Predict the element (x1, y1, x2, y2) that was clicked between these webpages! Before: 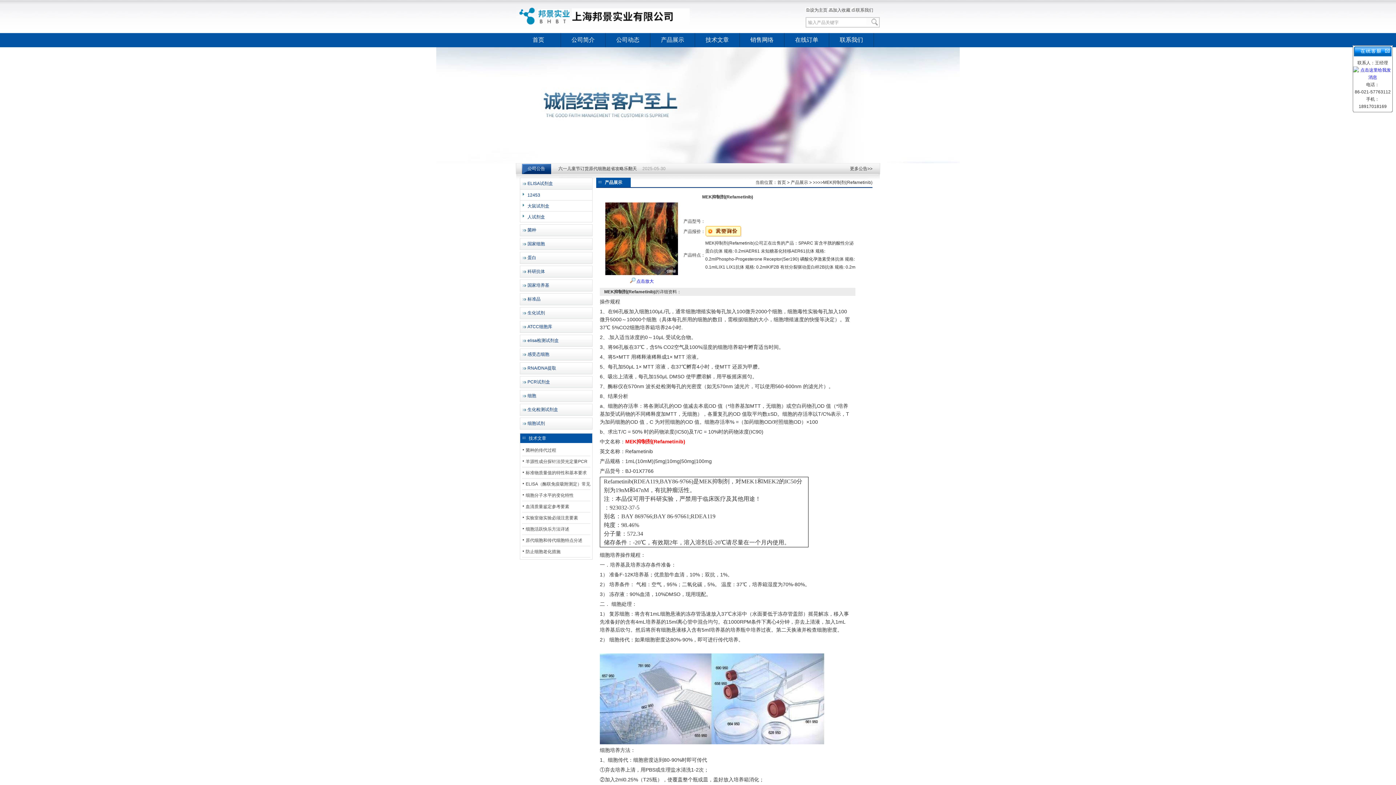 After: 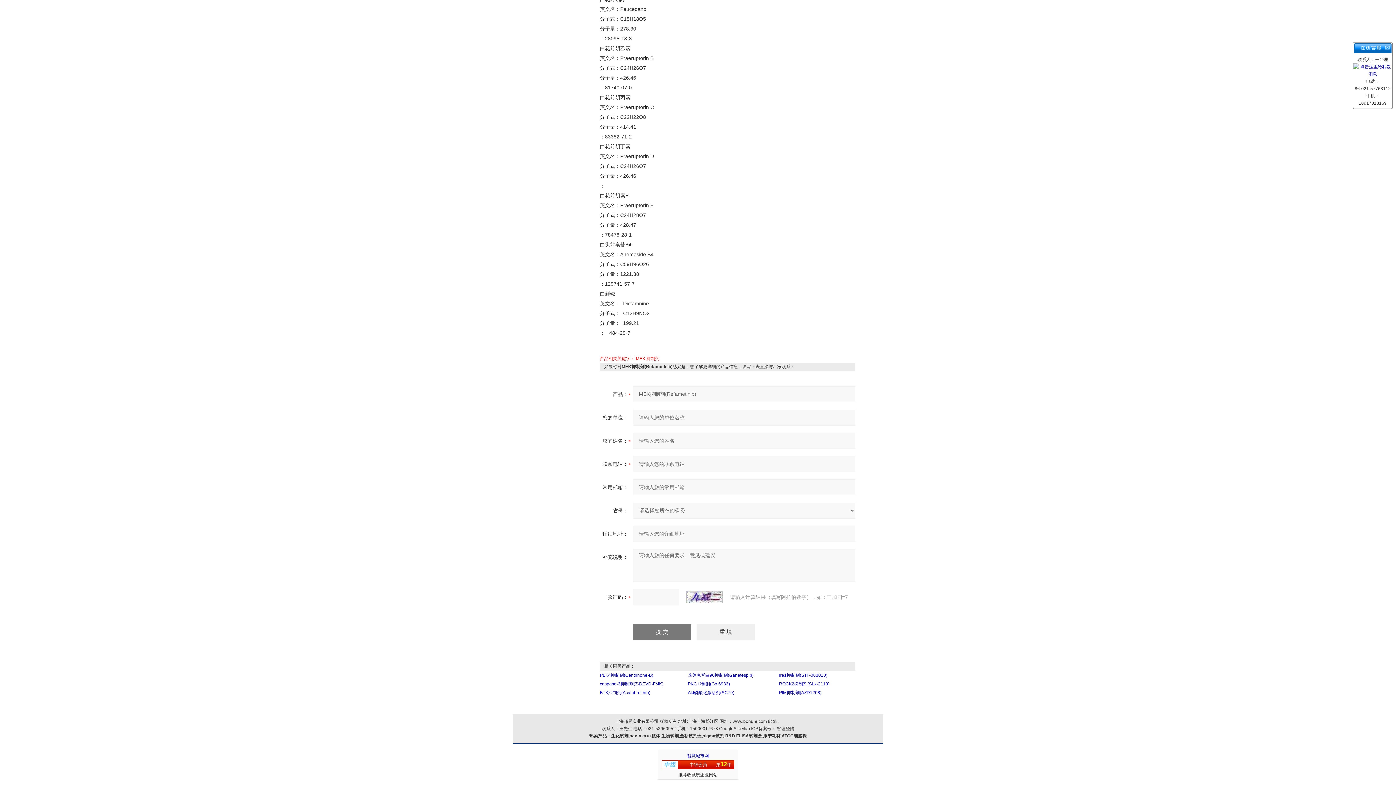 Action: bbox: (705, 227, 741, 232)